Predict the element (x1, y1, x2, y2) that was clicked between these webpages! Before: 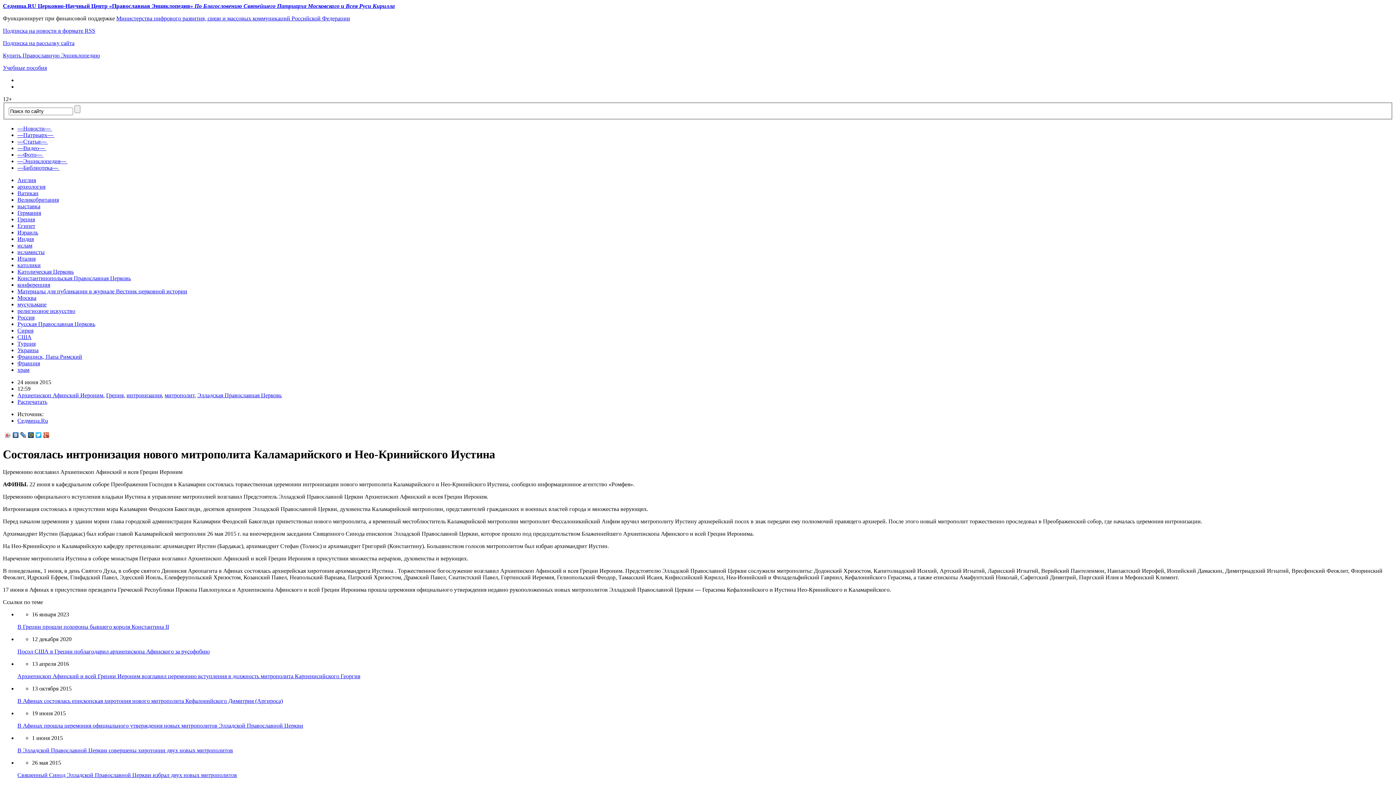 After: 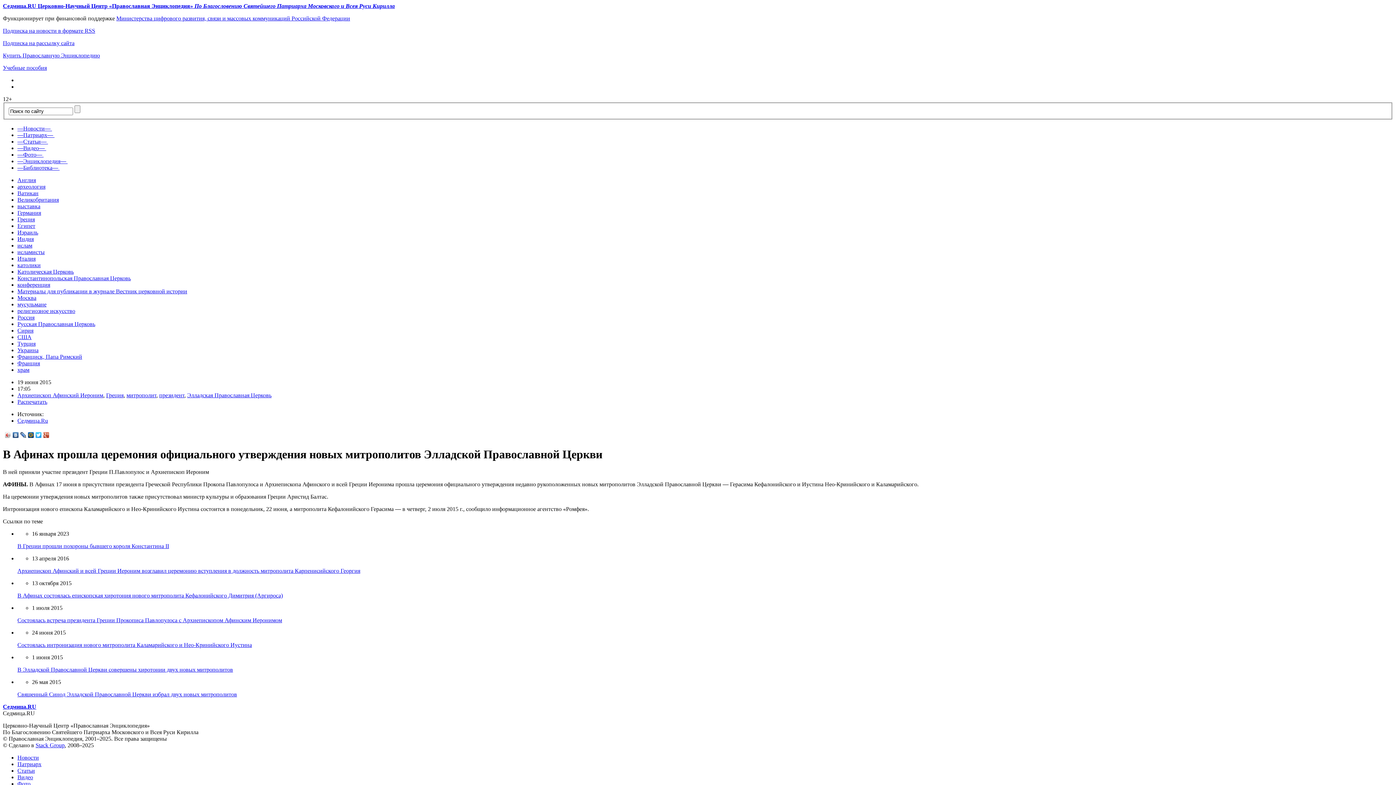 Action: label: В Афинах прошла церемония официального утверждения новых митрополитов Элладской Православной Церкви bbox: (17, 723, 303, 729)